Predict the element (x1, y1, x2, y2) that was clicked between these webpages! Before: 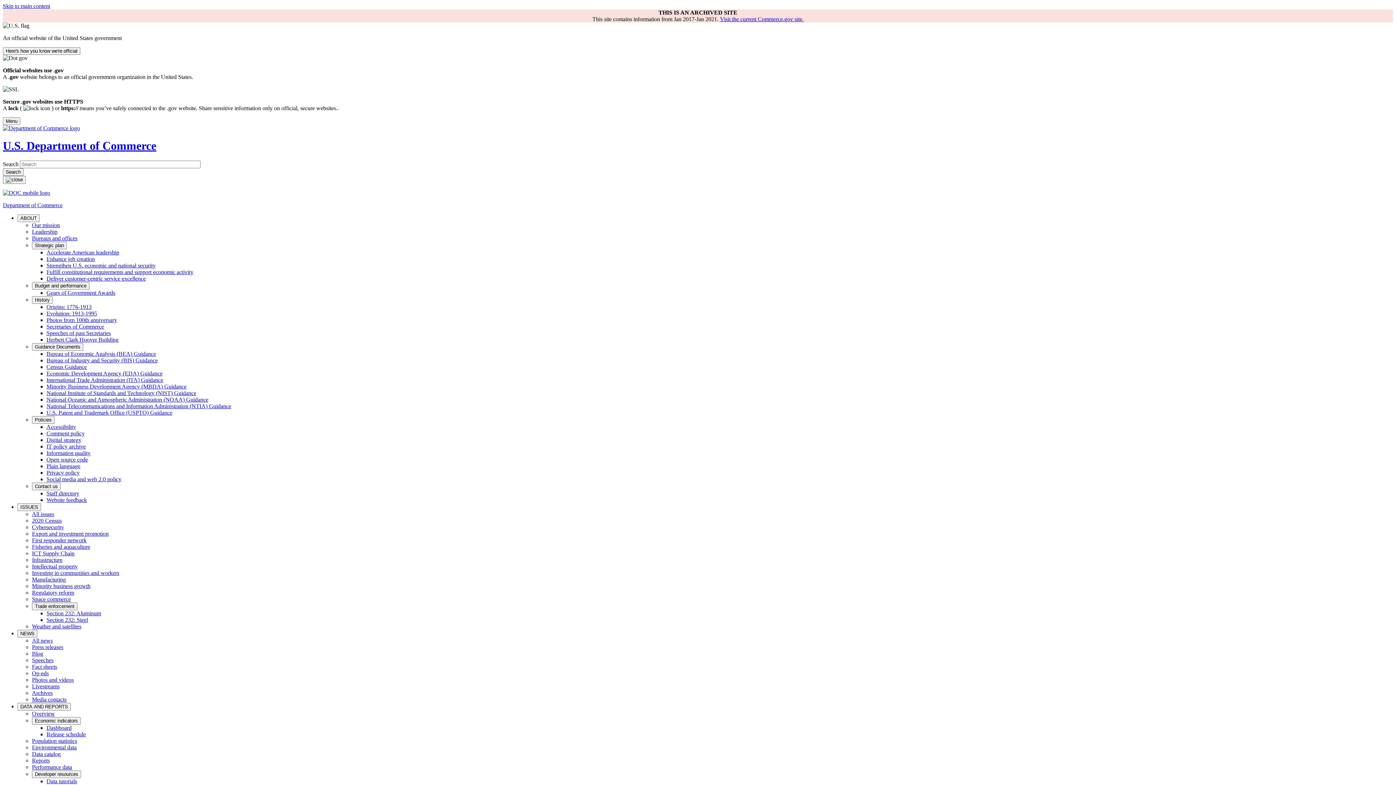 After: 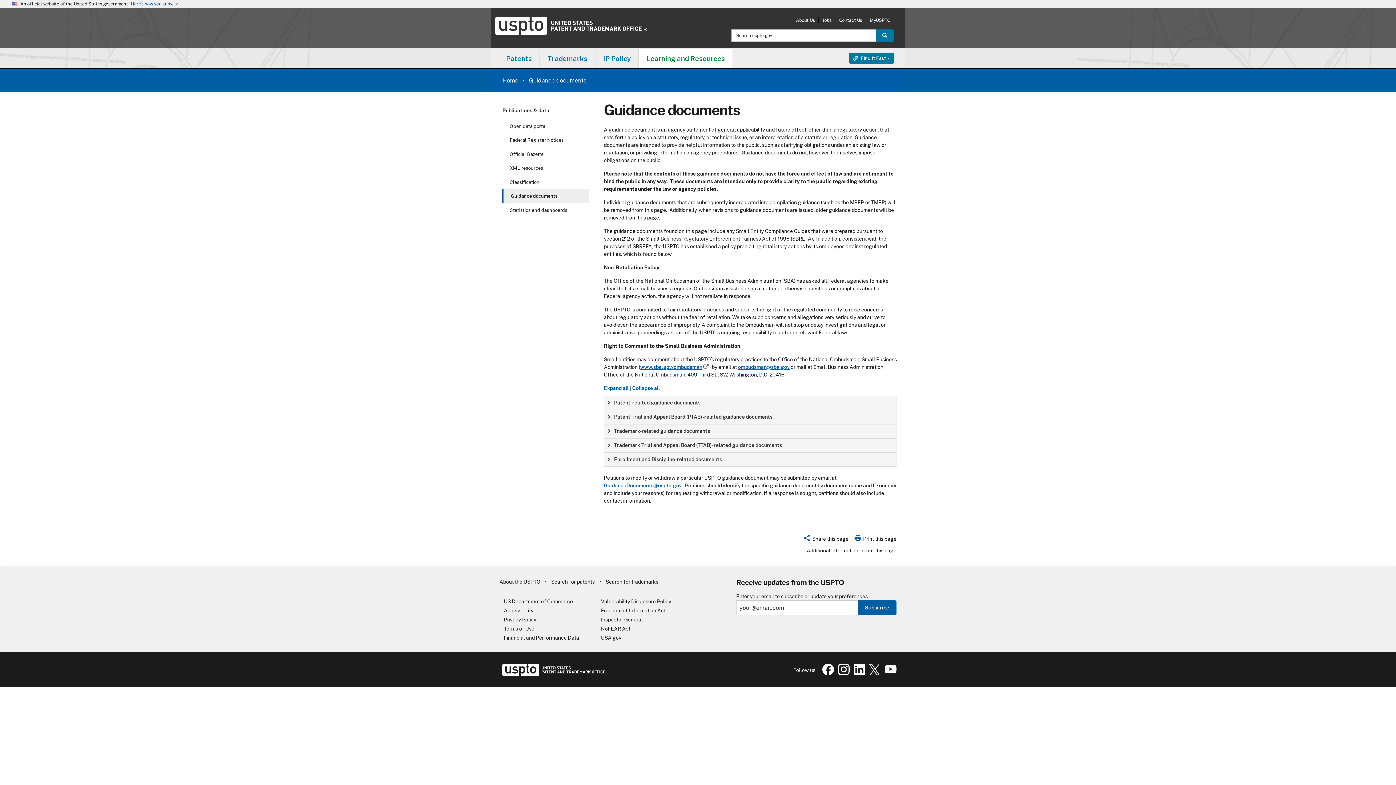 Action: label: U.S. Patent and Trademark Office (USPTO) Guidance bbox: (46, 409, 172, 415)